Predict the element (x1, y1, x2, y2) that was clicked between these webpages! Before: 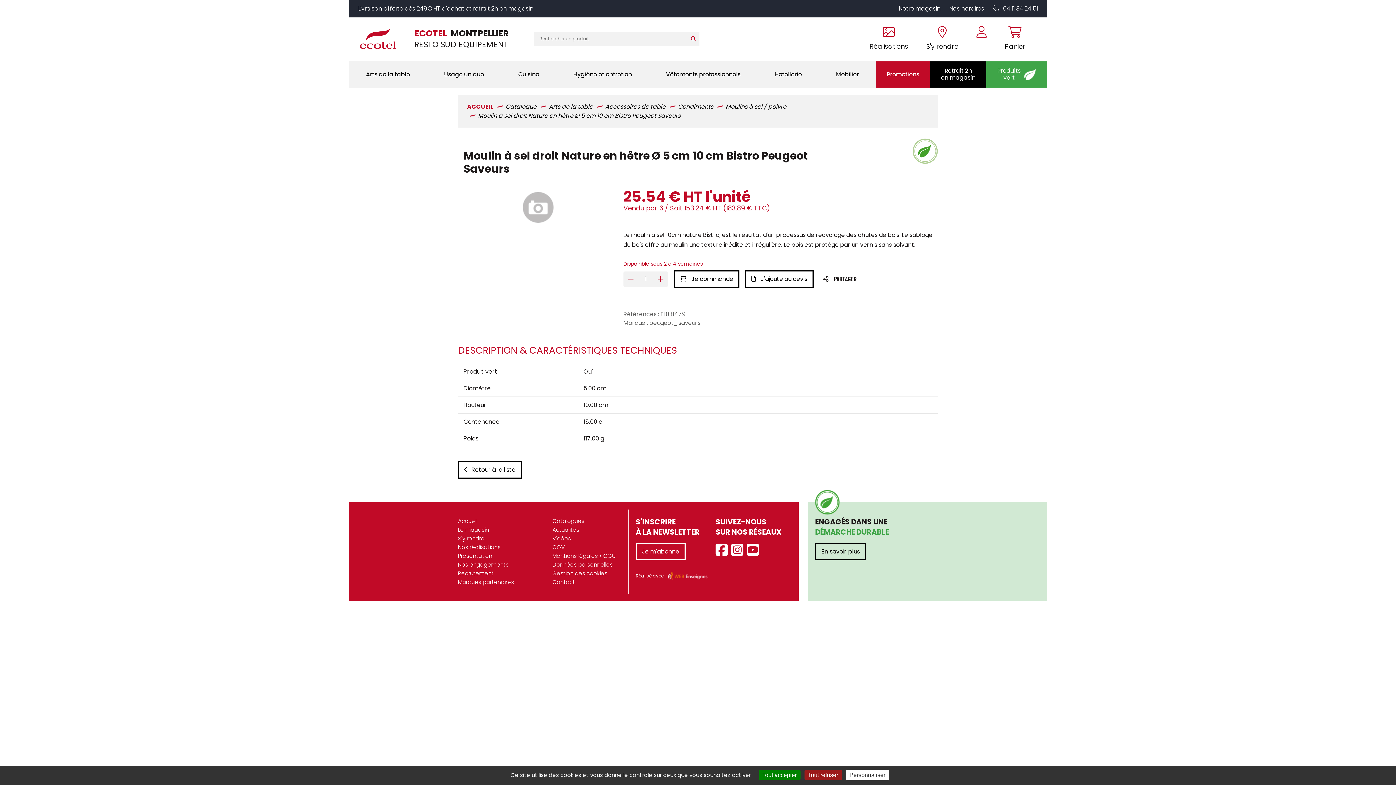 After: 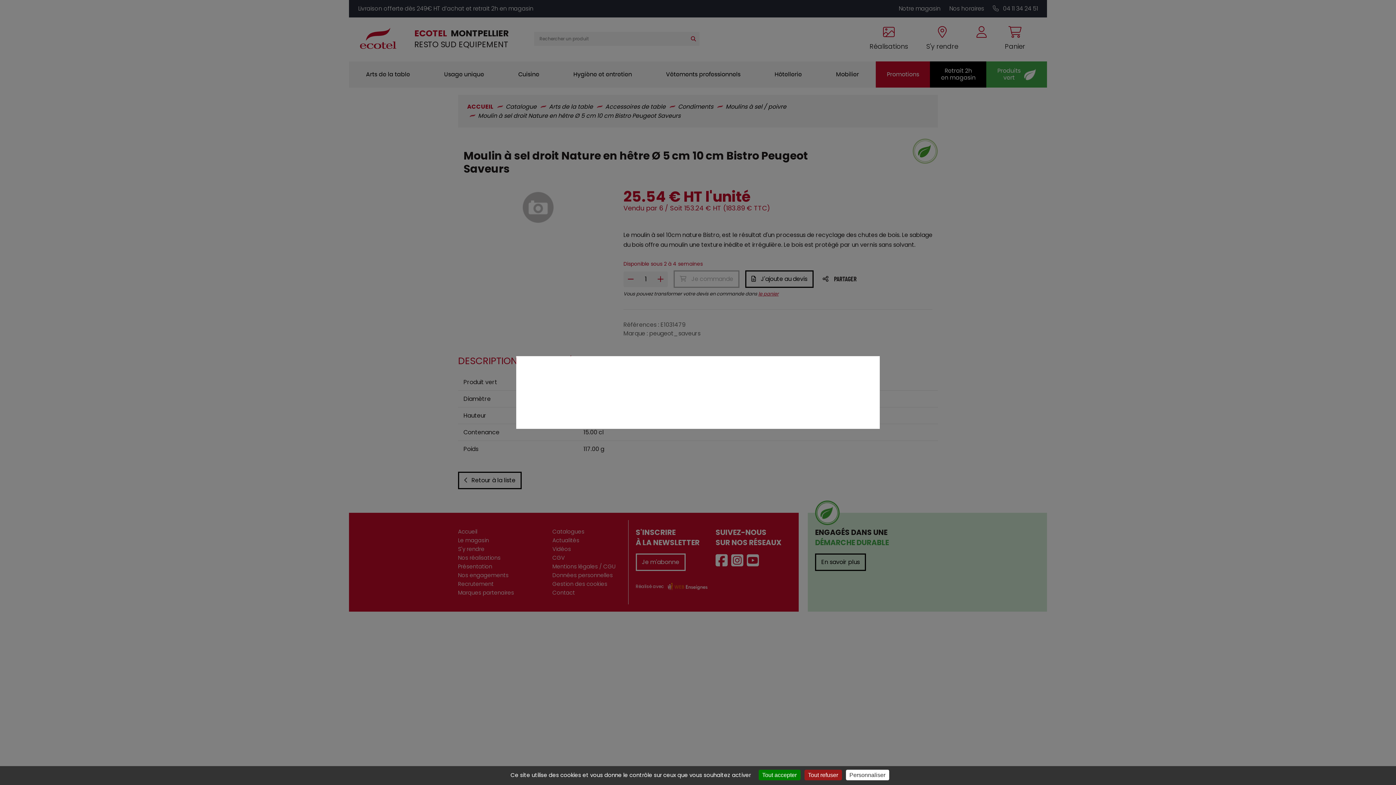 Action: label:  J'ajoute au devis bbox: (745, 270, 813, 288)